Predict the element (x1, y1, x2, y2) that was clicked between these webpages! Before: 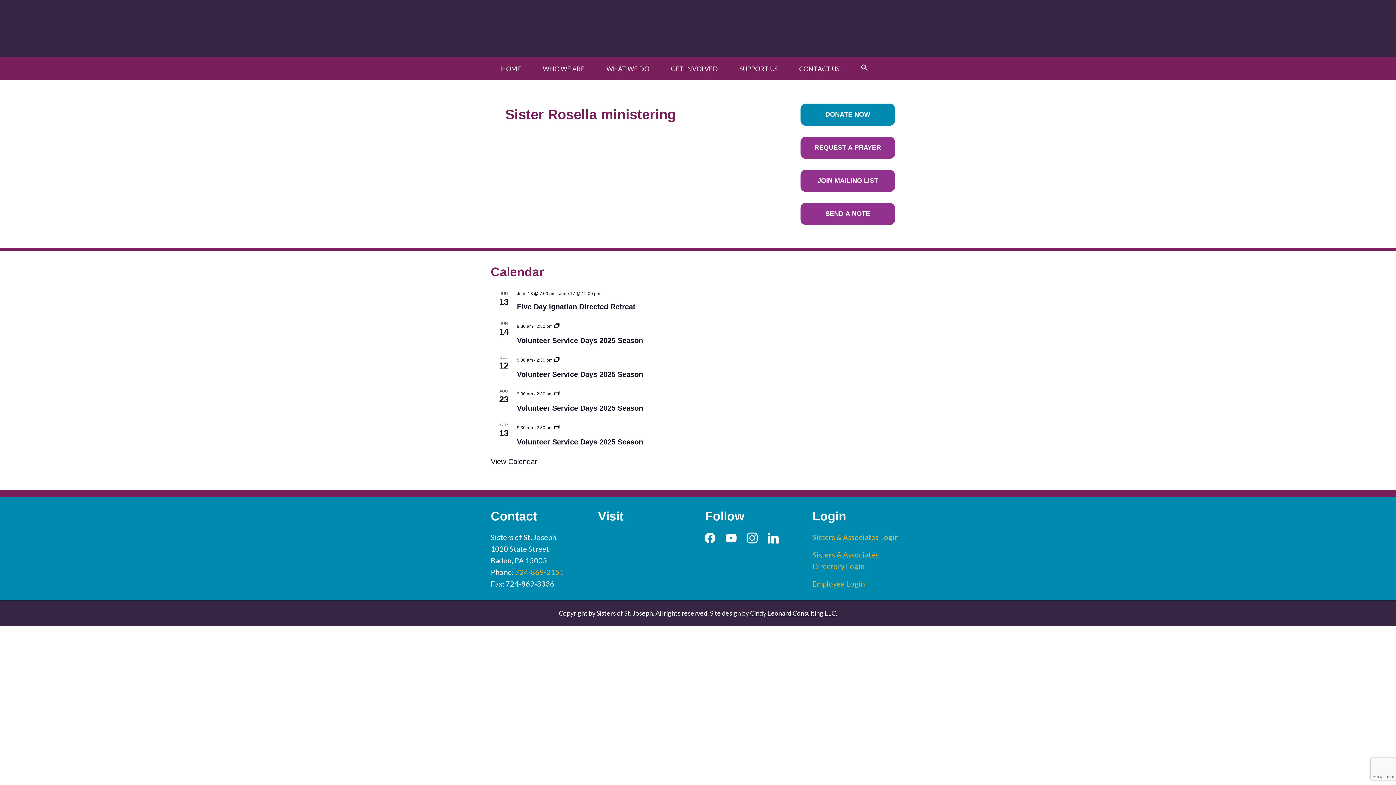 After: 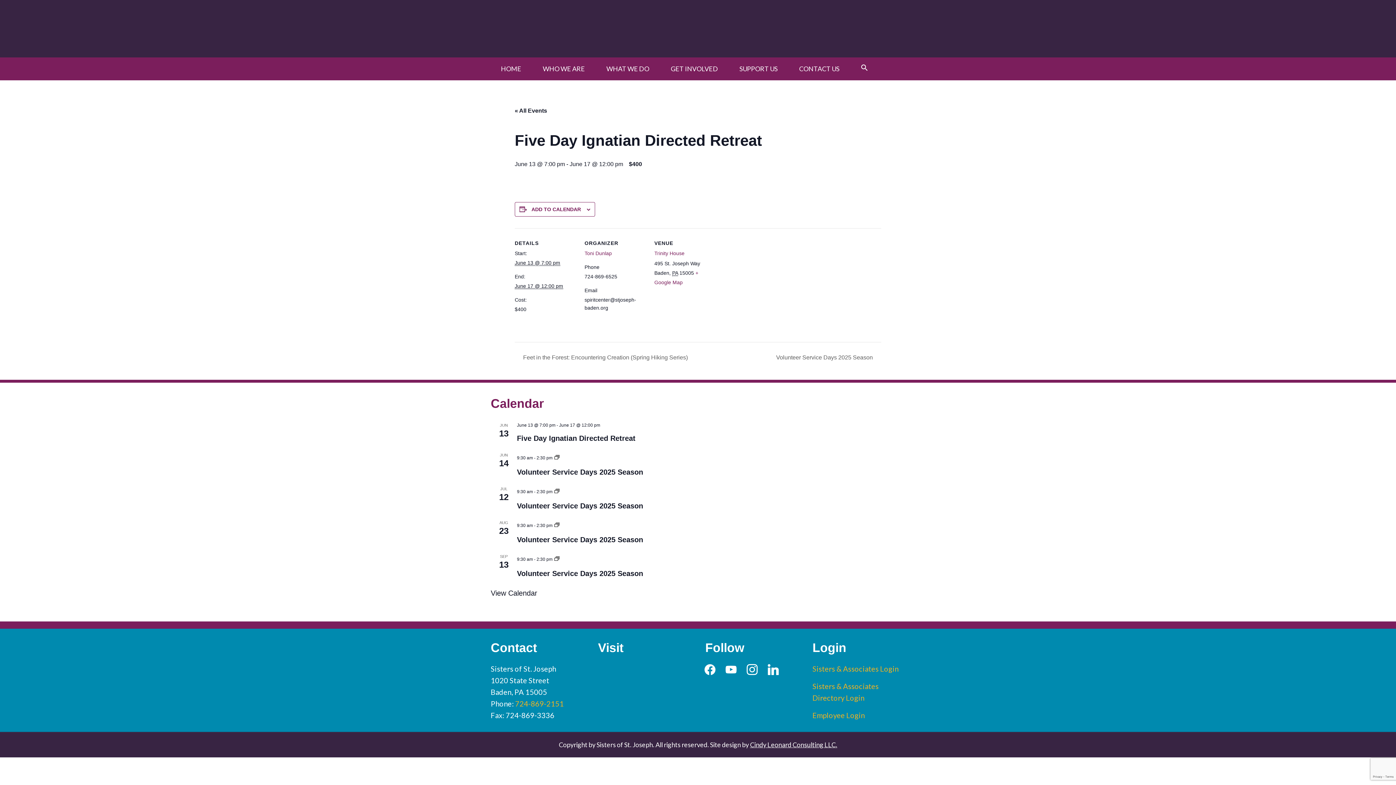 Action: bbox: (517, 302, 635, 311) label: Five Day Ignatian Directed Retreat